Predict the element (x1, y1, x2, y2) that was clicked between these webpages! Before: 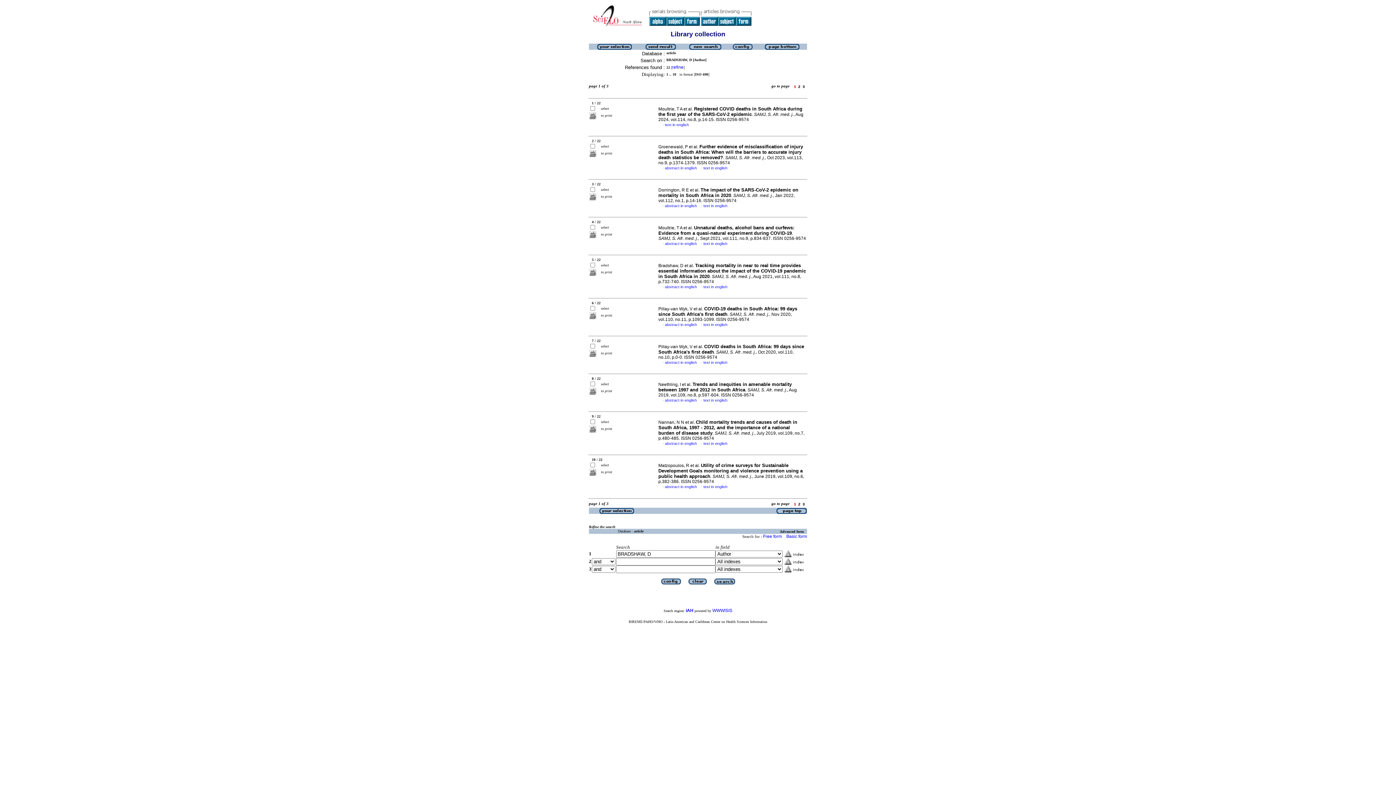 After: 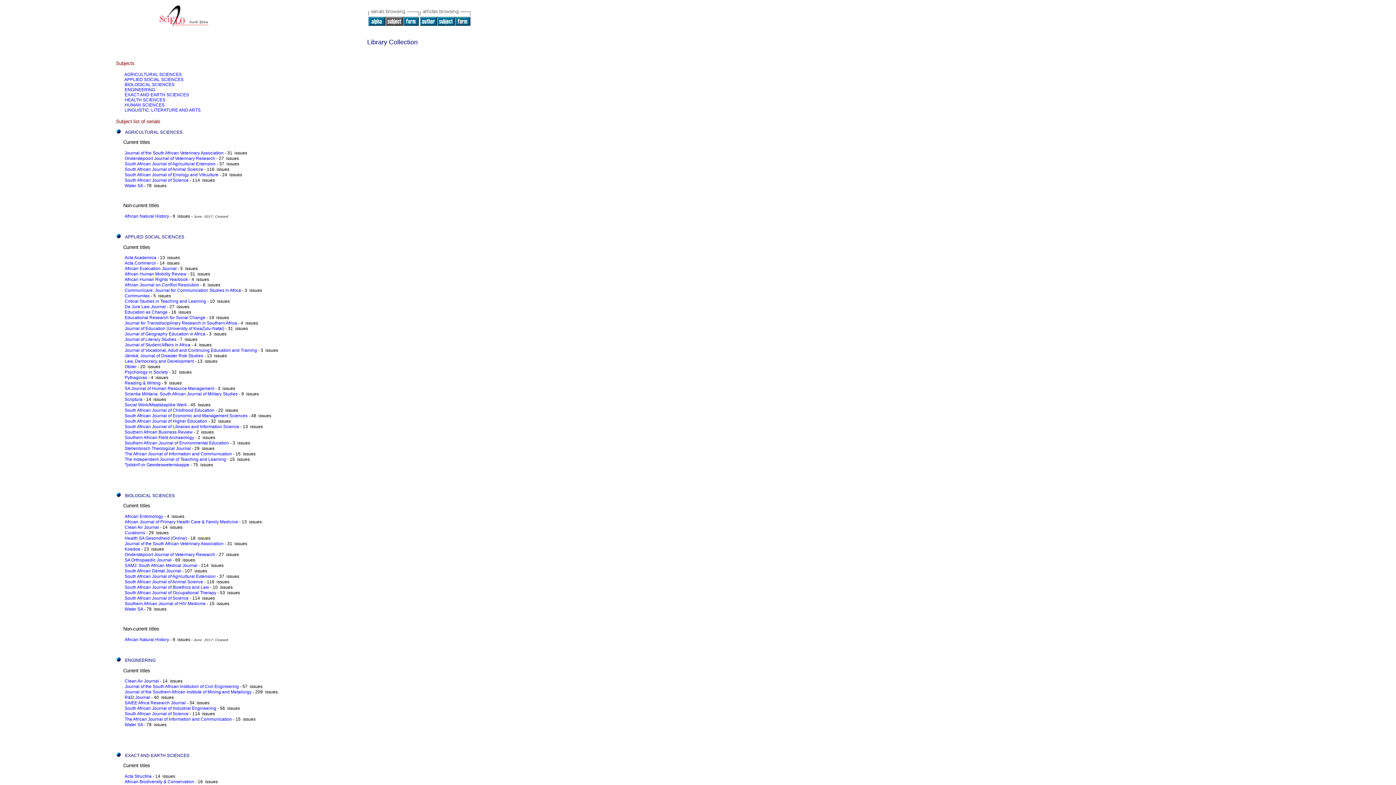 Action: bbox: (666, 21, 684, 26)